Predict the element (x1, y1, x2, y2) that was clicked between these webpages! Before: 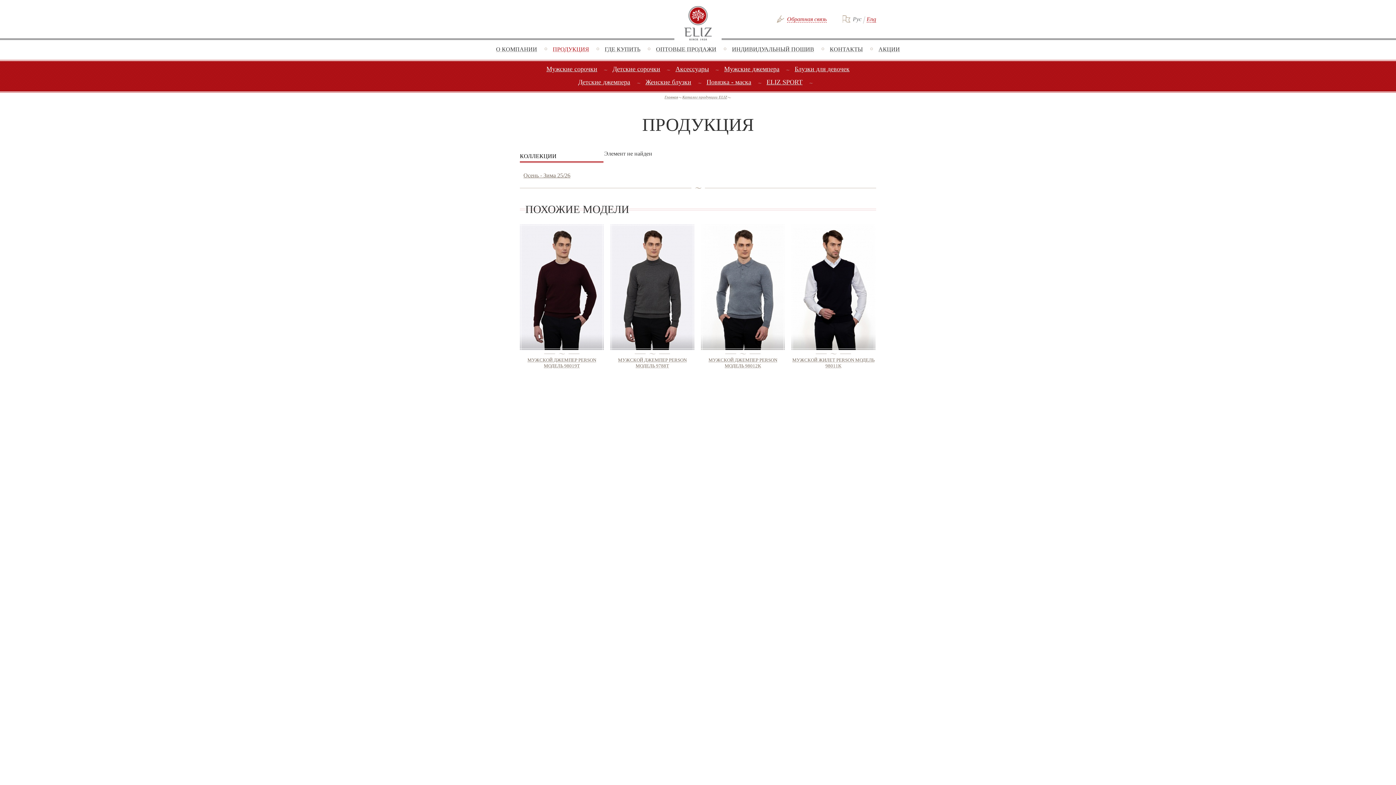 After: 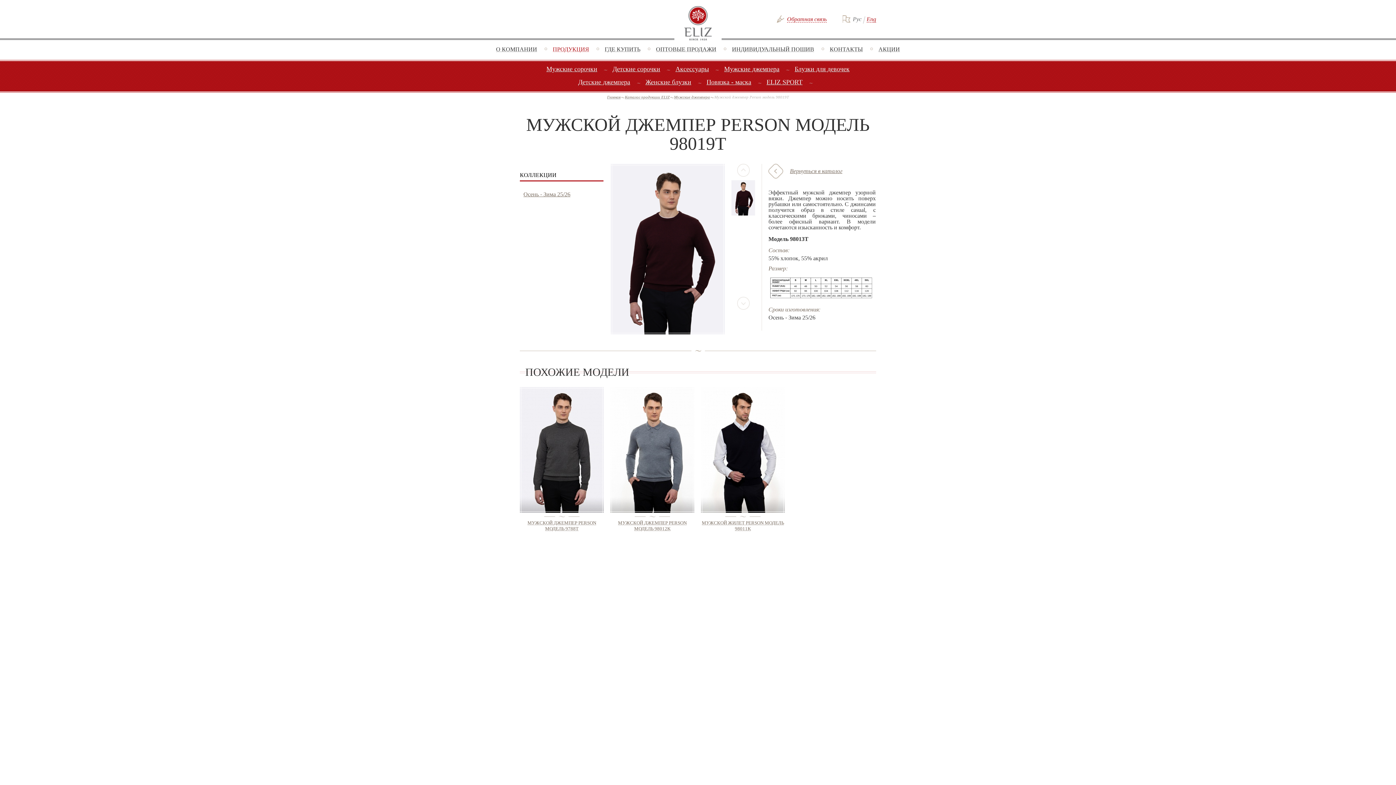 Action: bbox: (520, 224, 604, 350)